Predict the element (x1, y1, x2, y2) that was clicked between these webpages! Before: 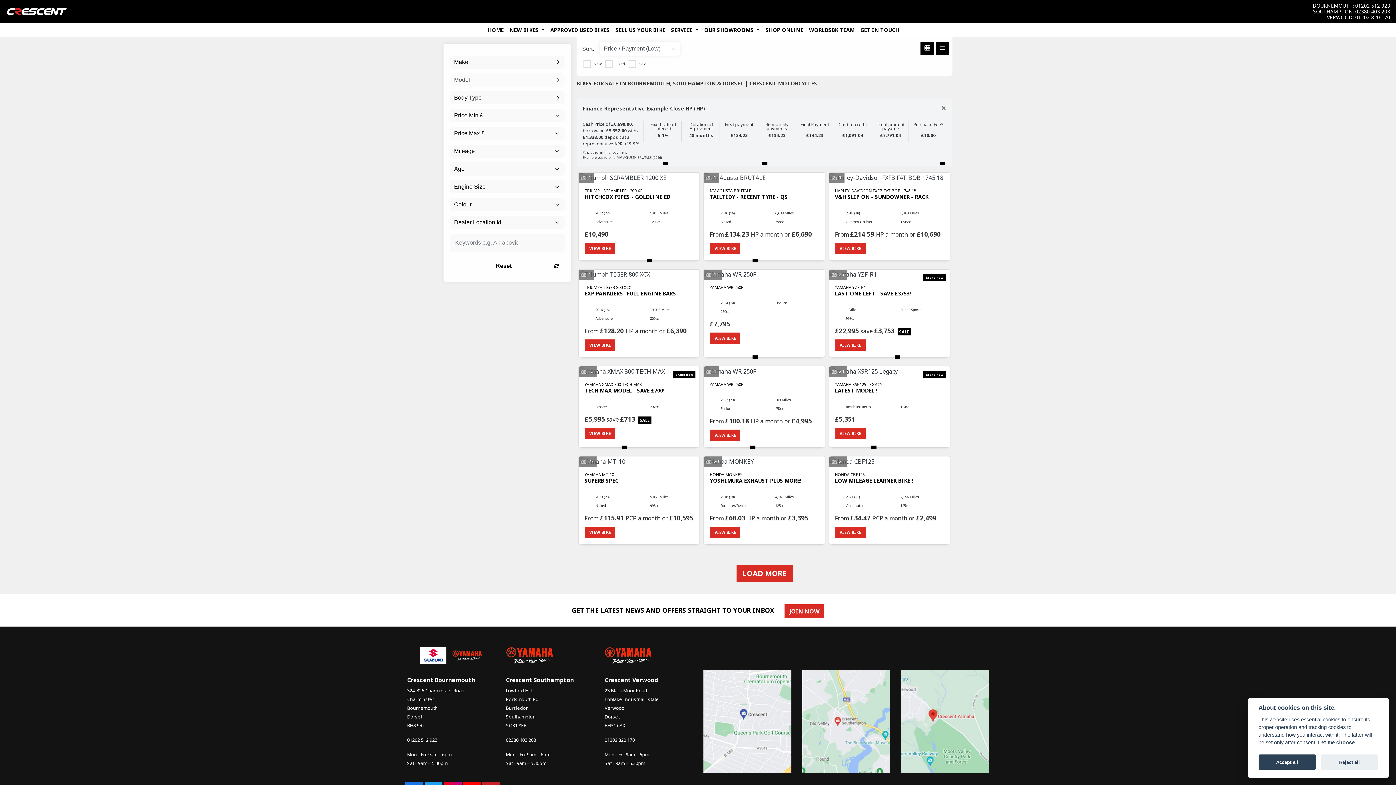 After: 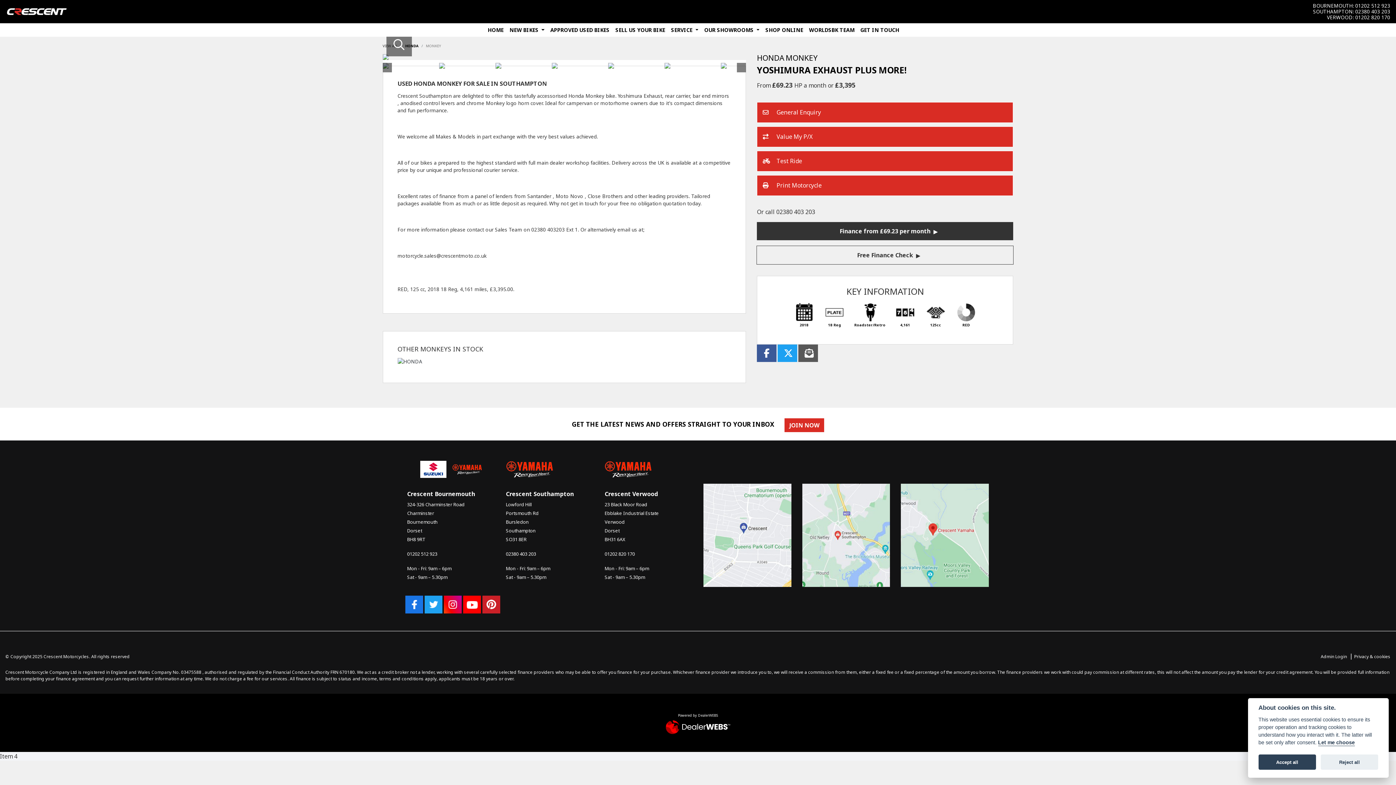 Action: label:  20 bbox: (705, 458, 720, 464)